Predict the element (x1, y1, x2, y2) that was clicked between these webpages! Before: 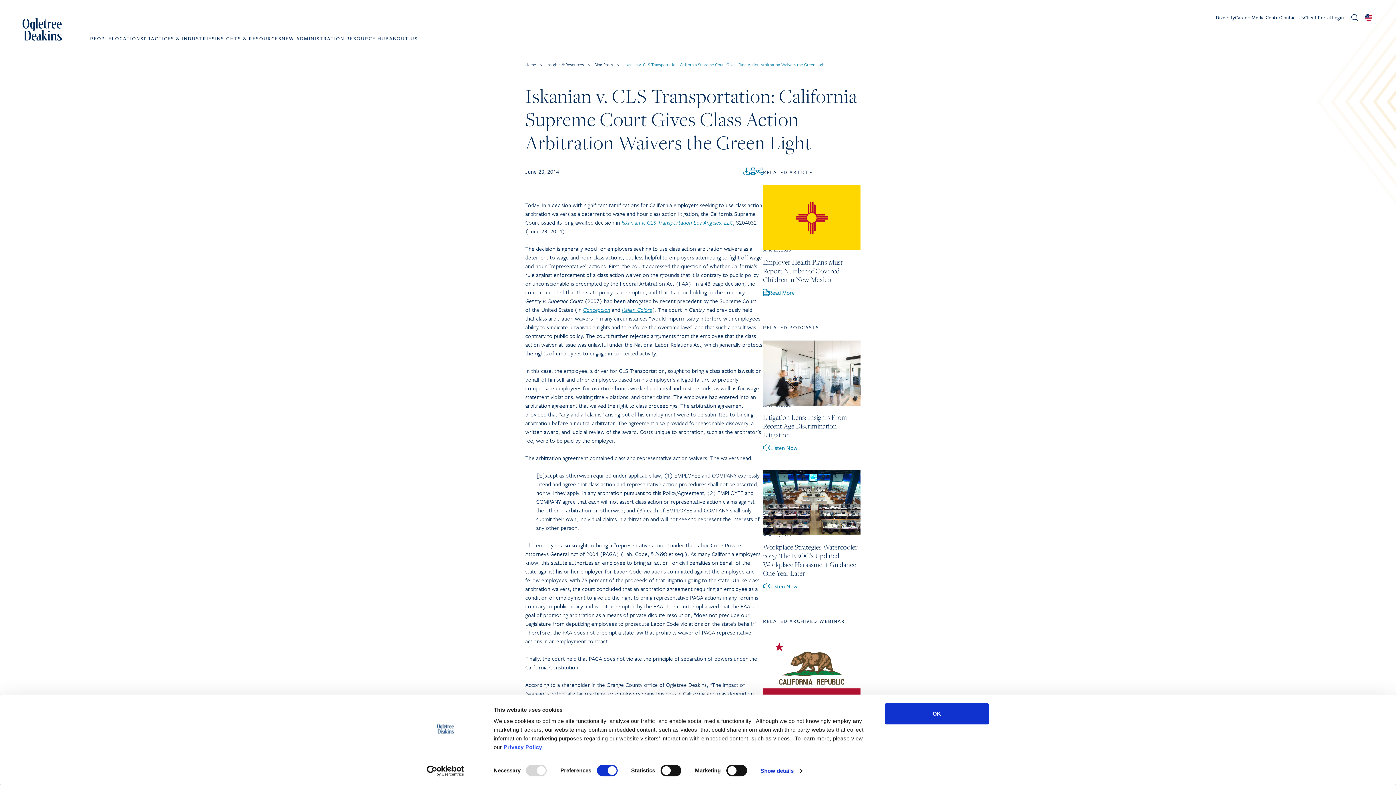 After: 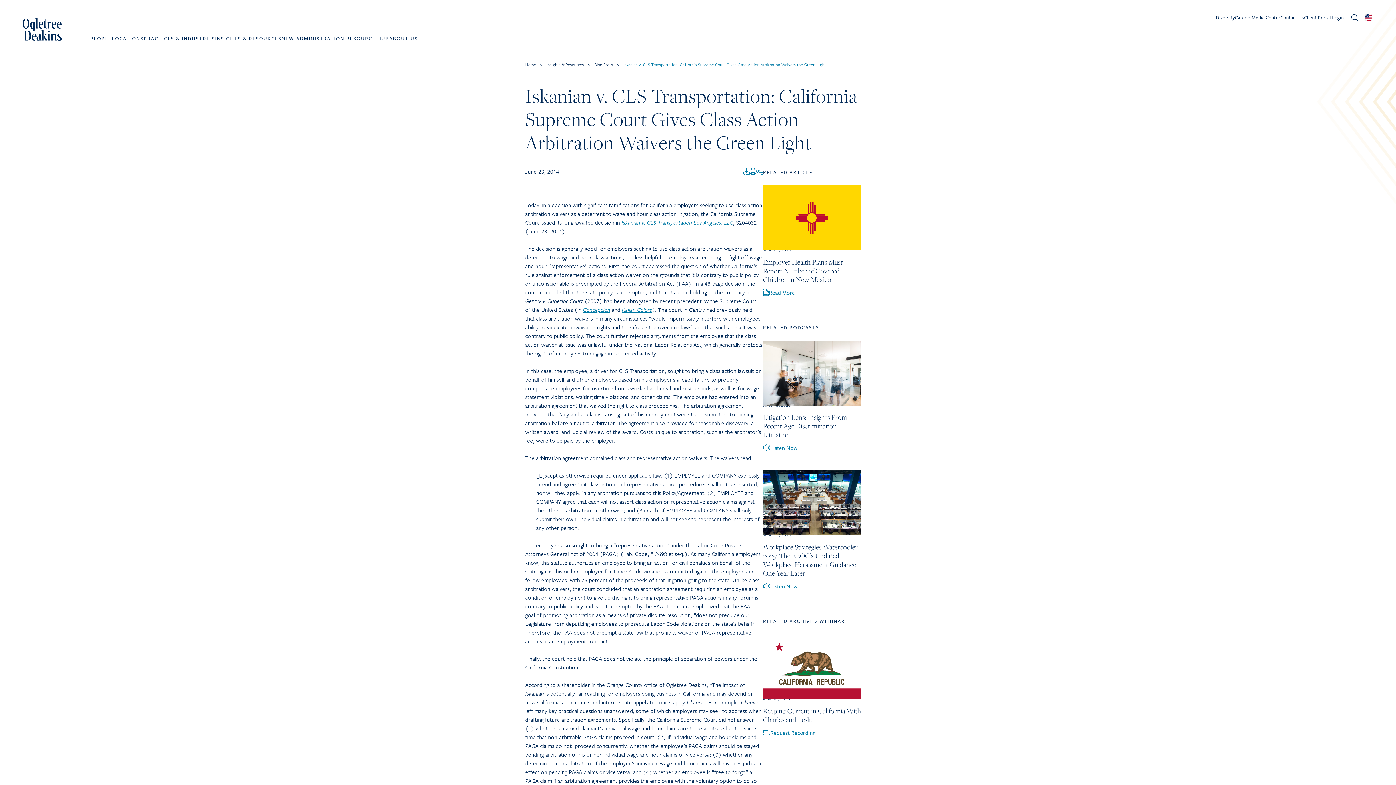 Action: bbox: (885, 703, 989, 724) label: OK